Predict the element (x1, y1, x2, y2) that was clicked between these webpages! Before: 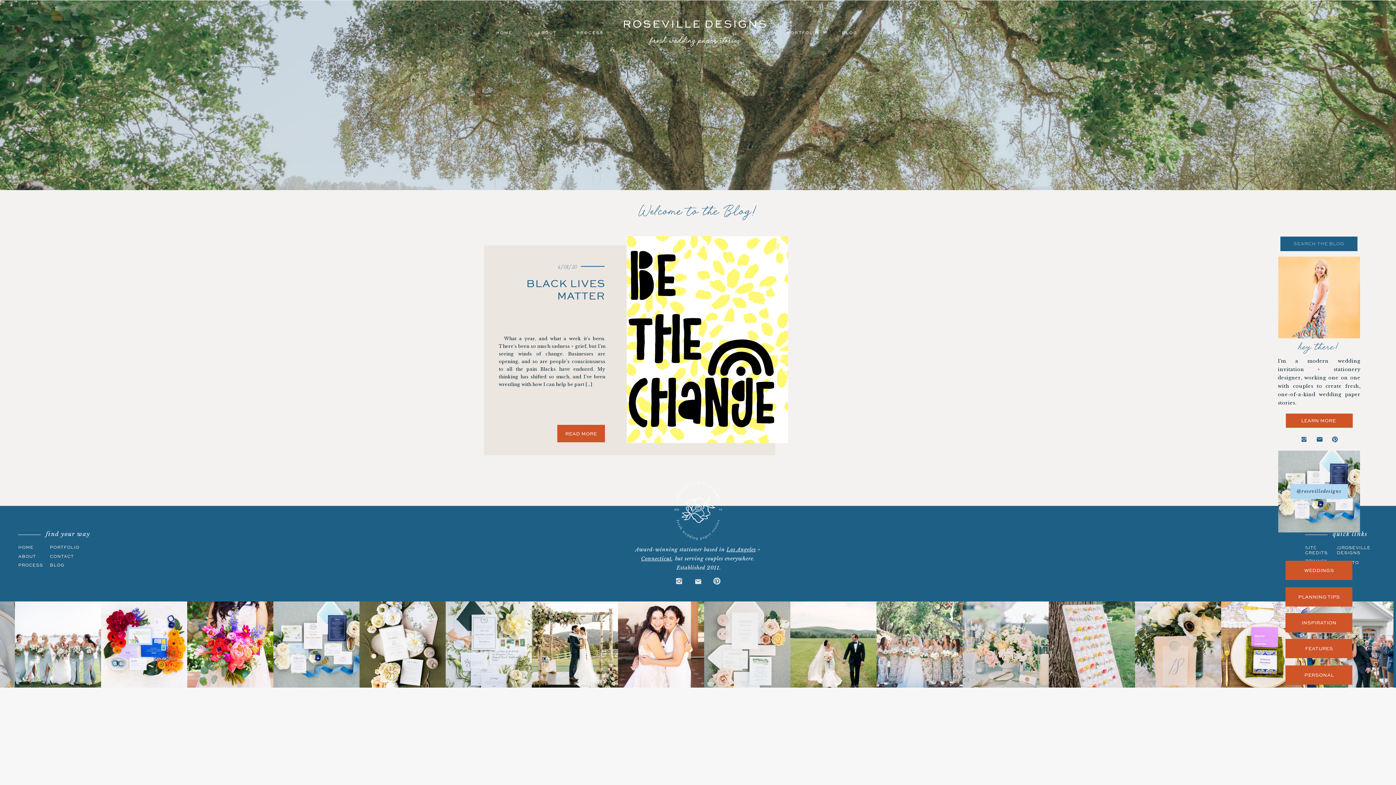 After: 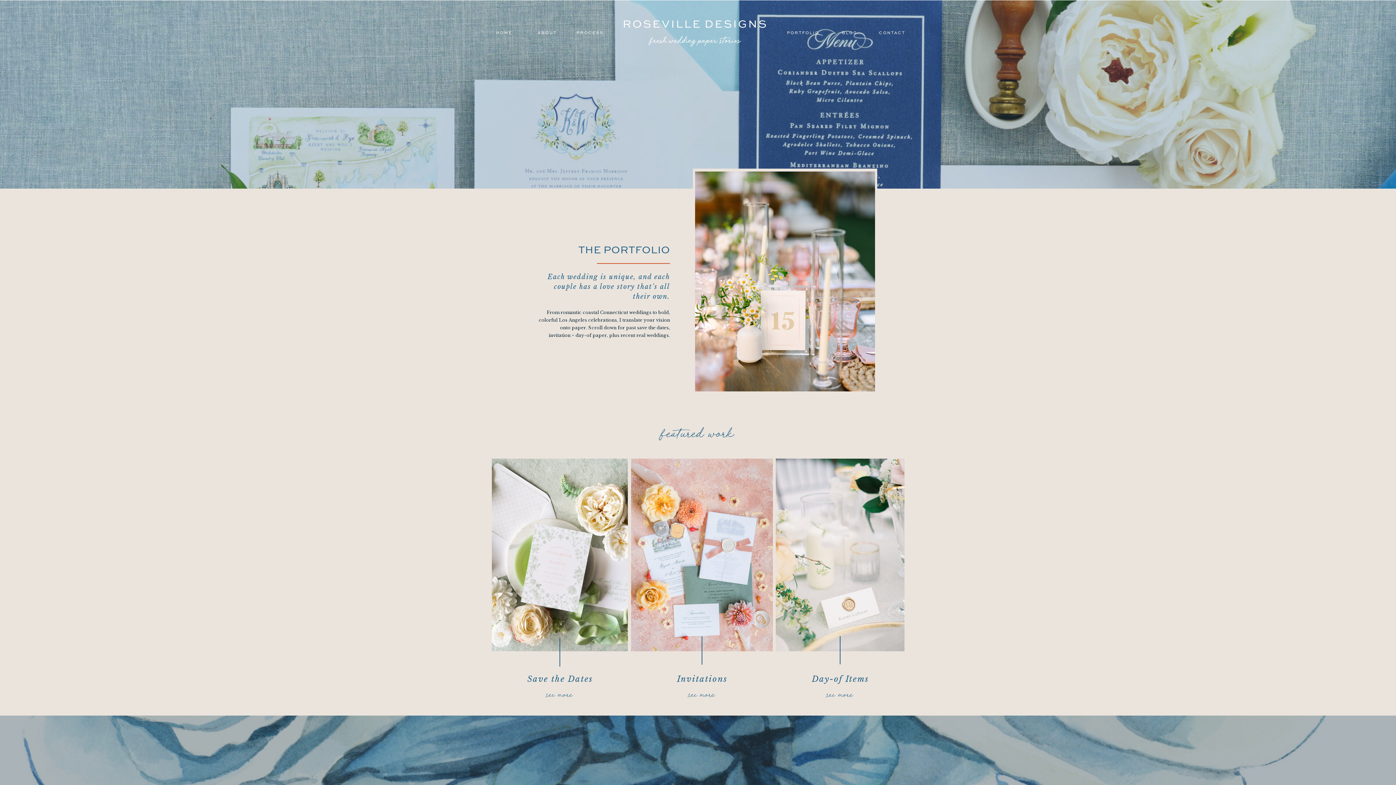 Action: label: PORTFOLIO bbox: (785, 29, 821, 37)